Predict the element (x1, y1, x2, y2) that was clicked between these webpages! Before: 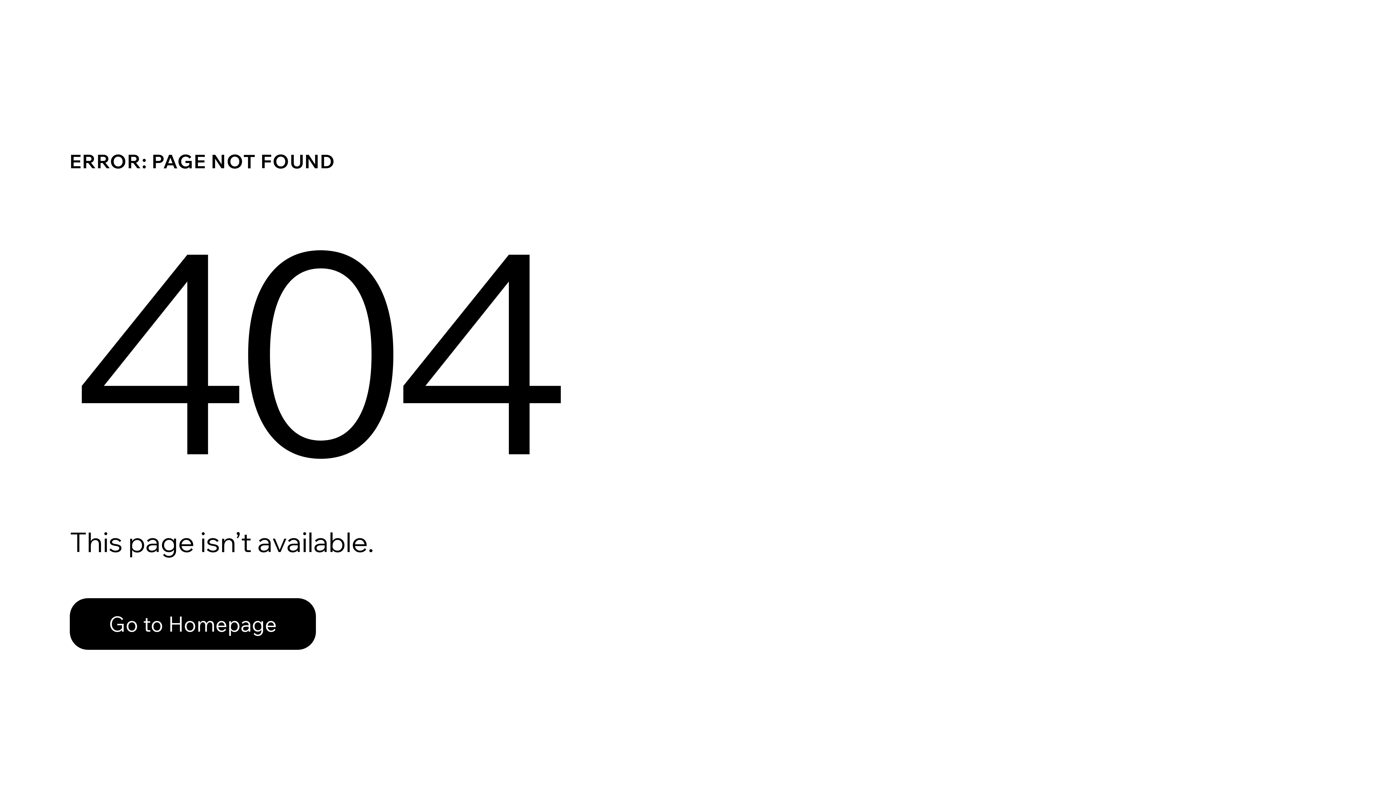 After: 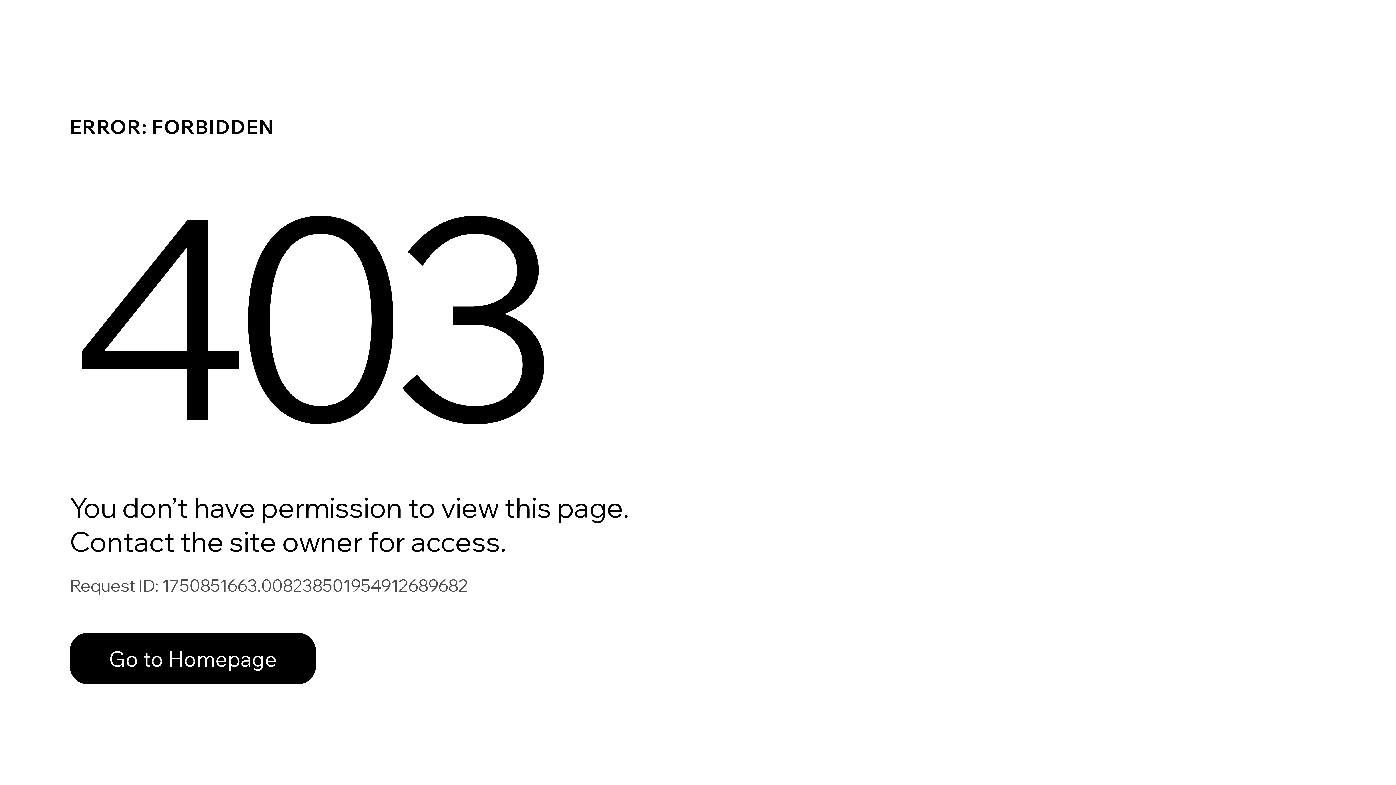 Action: bbox: (69, 582, 768, 659) label: Go to Homepage